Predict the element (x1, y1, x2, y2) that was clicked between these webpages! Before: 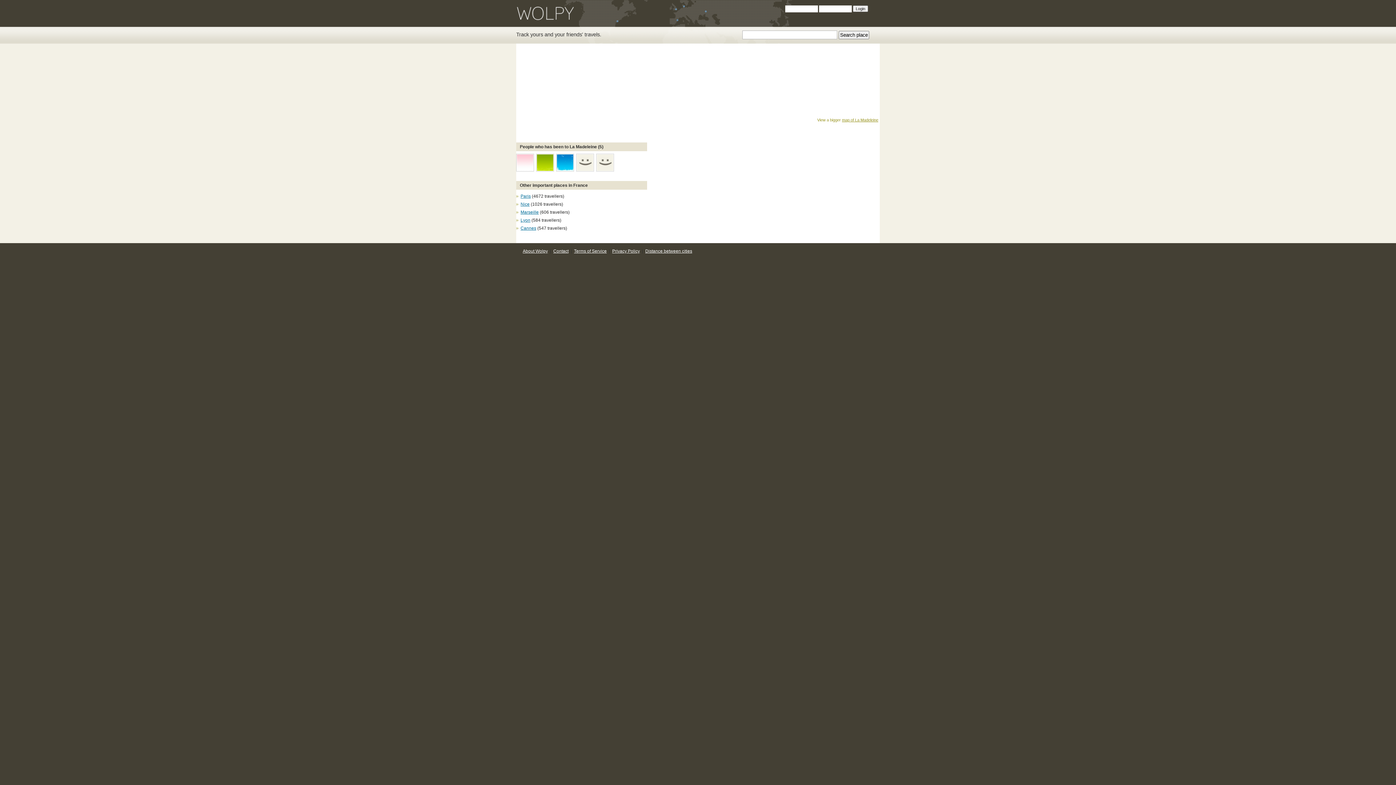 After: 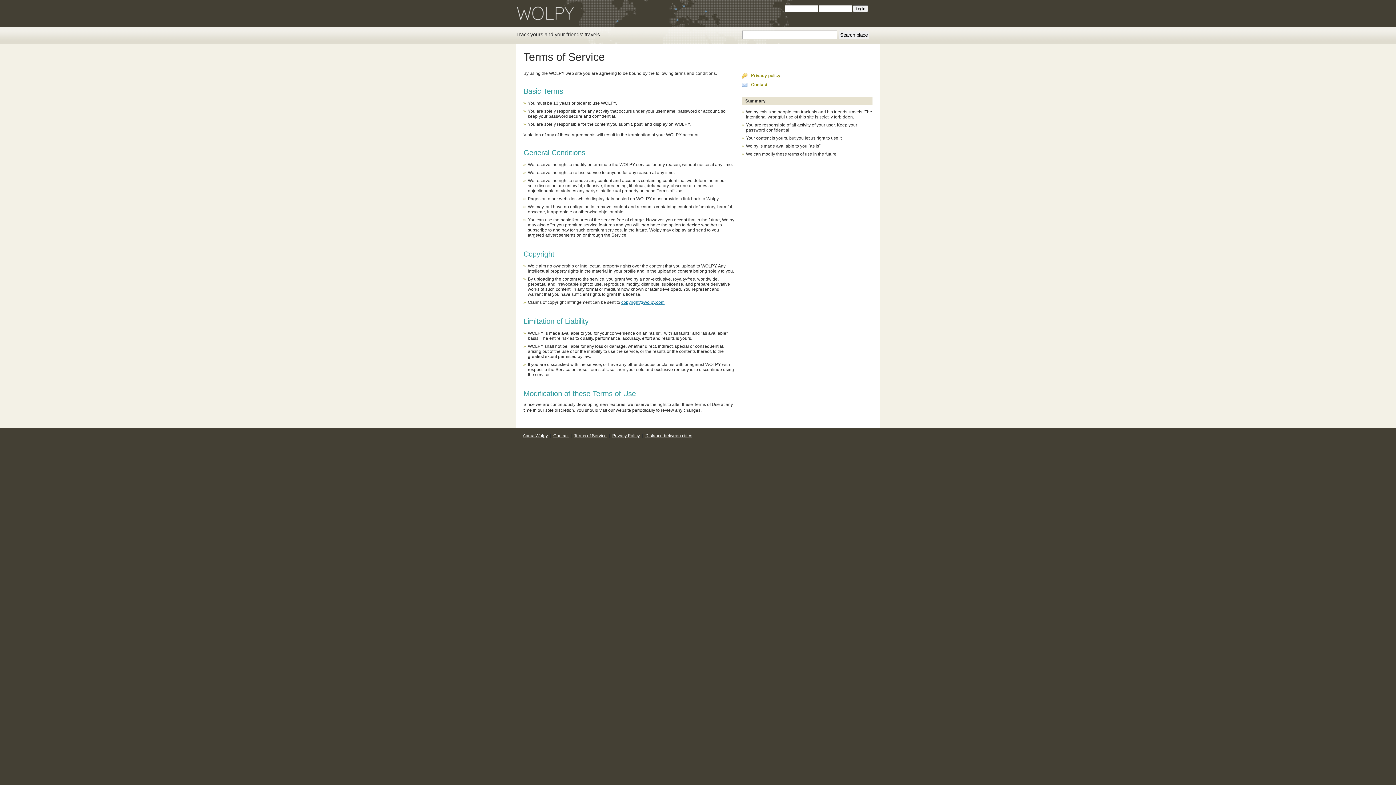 Action: bbox: (573, 248, 608, 253) label: Terms of Service